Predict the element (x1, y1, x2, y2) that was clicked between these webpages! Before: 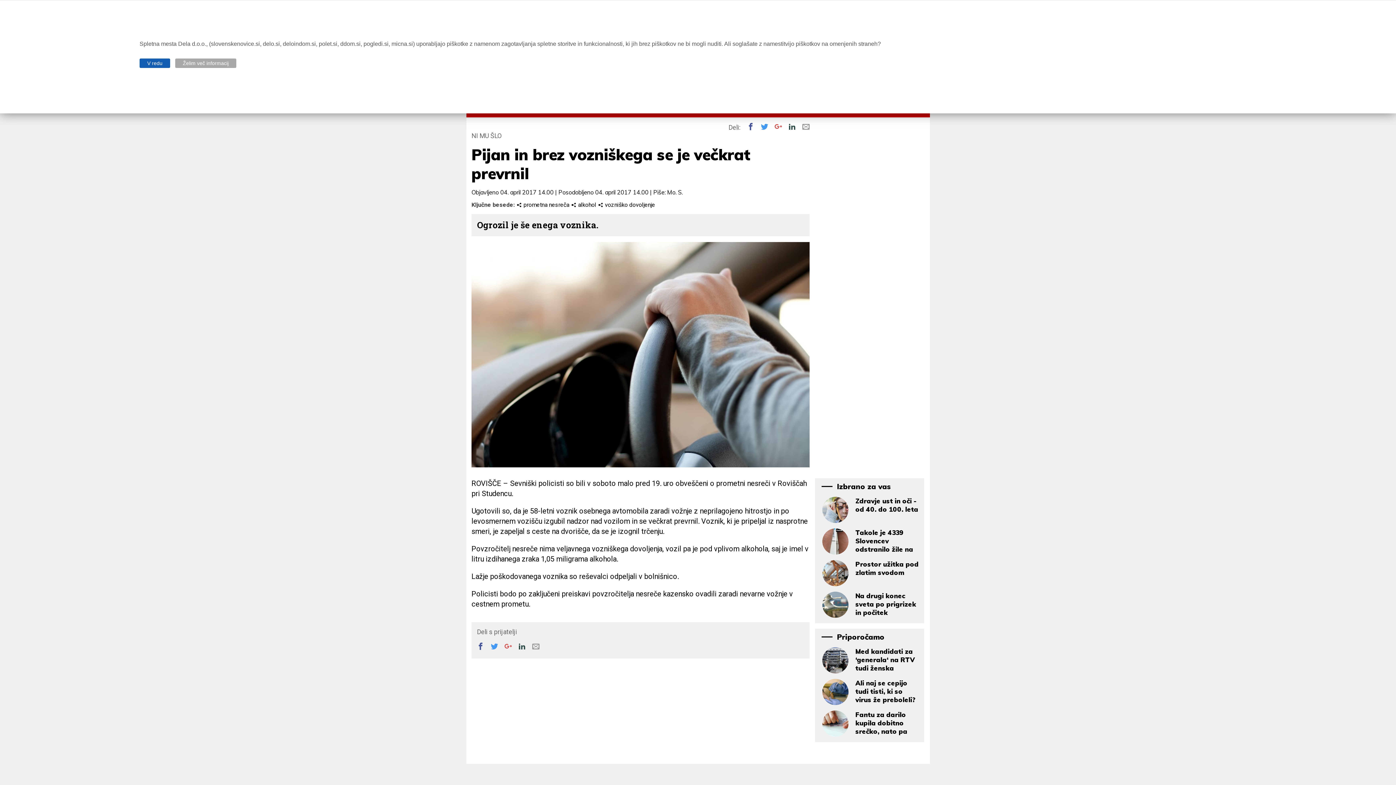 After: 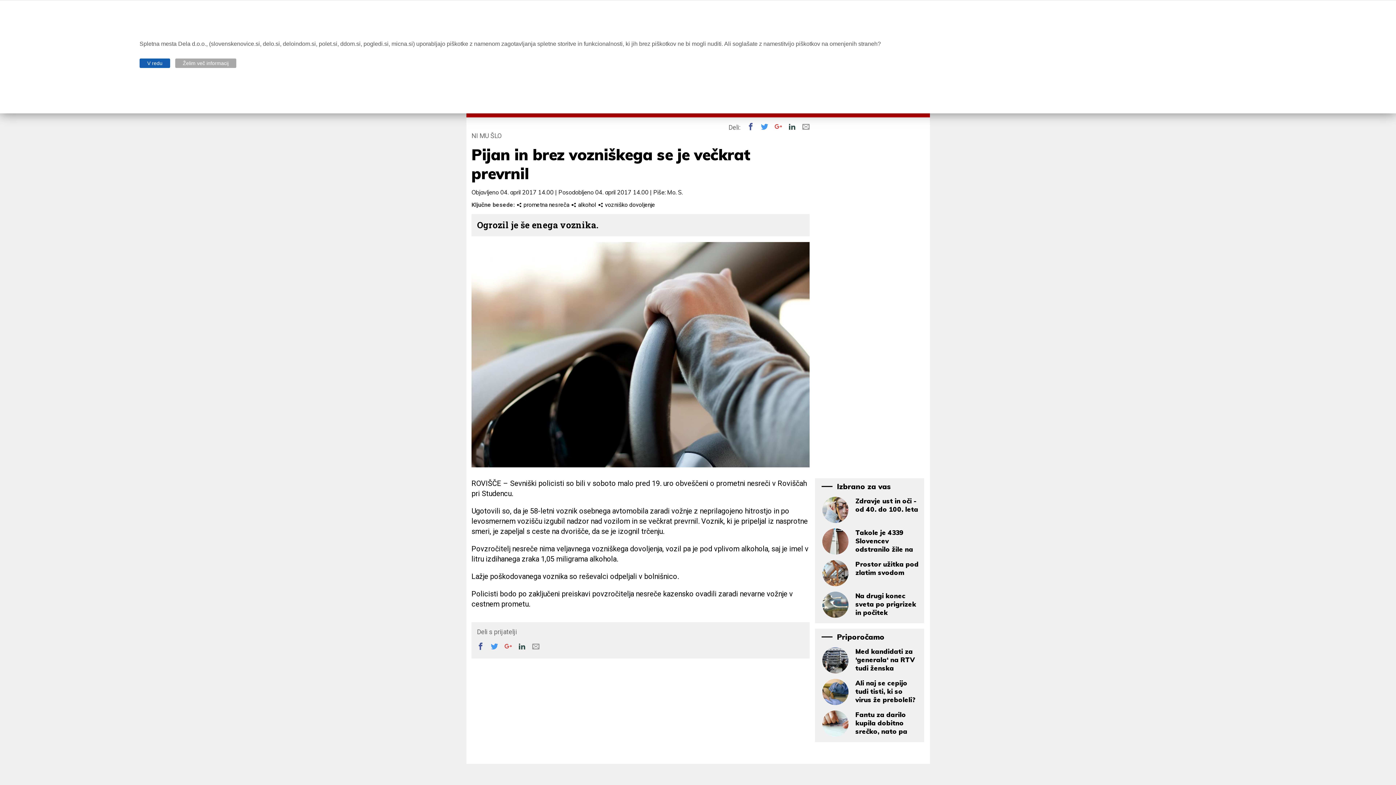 Action: label:  bbox: (490, 642, 503, 650)